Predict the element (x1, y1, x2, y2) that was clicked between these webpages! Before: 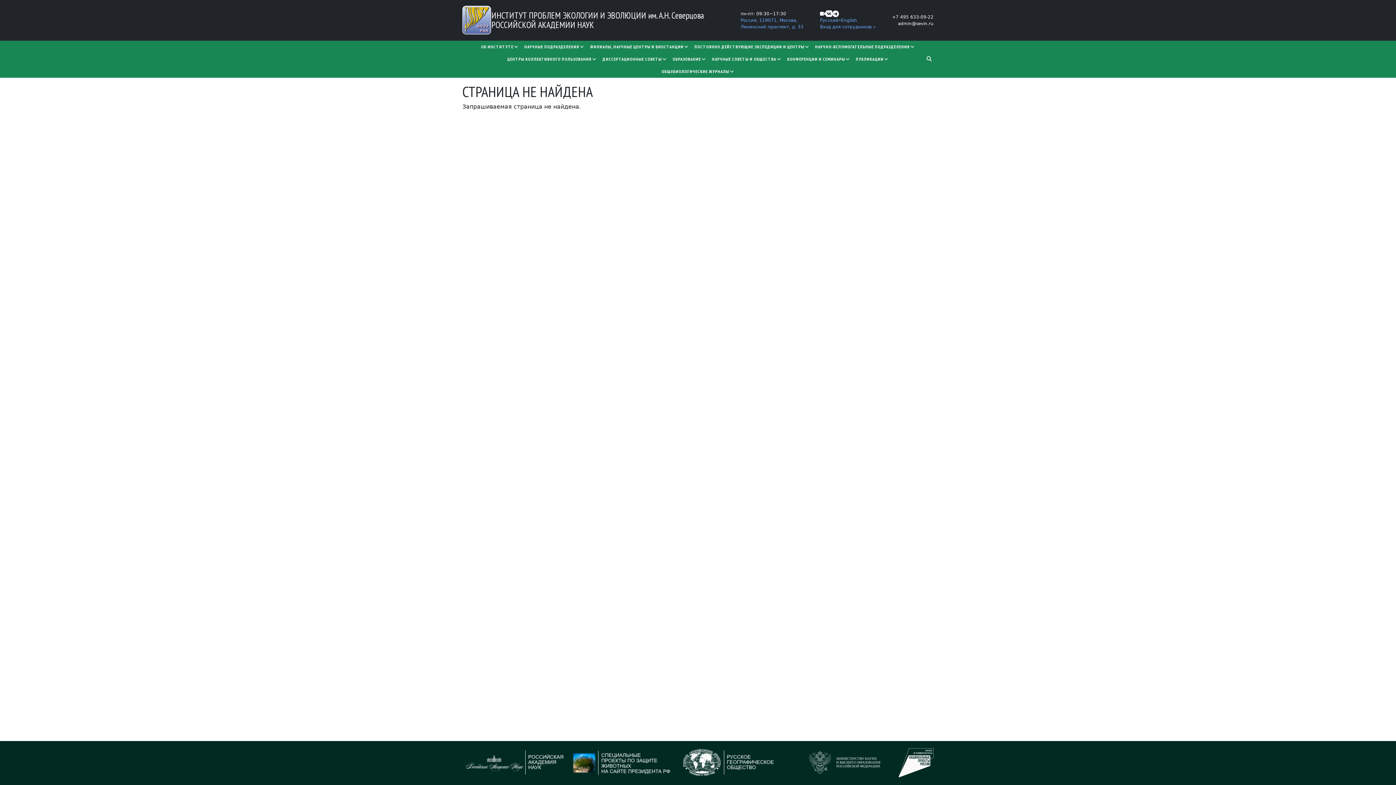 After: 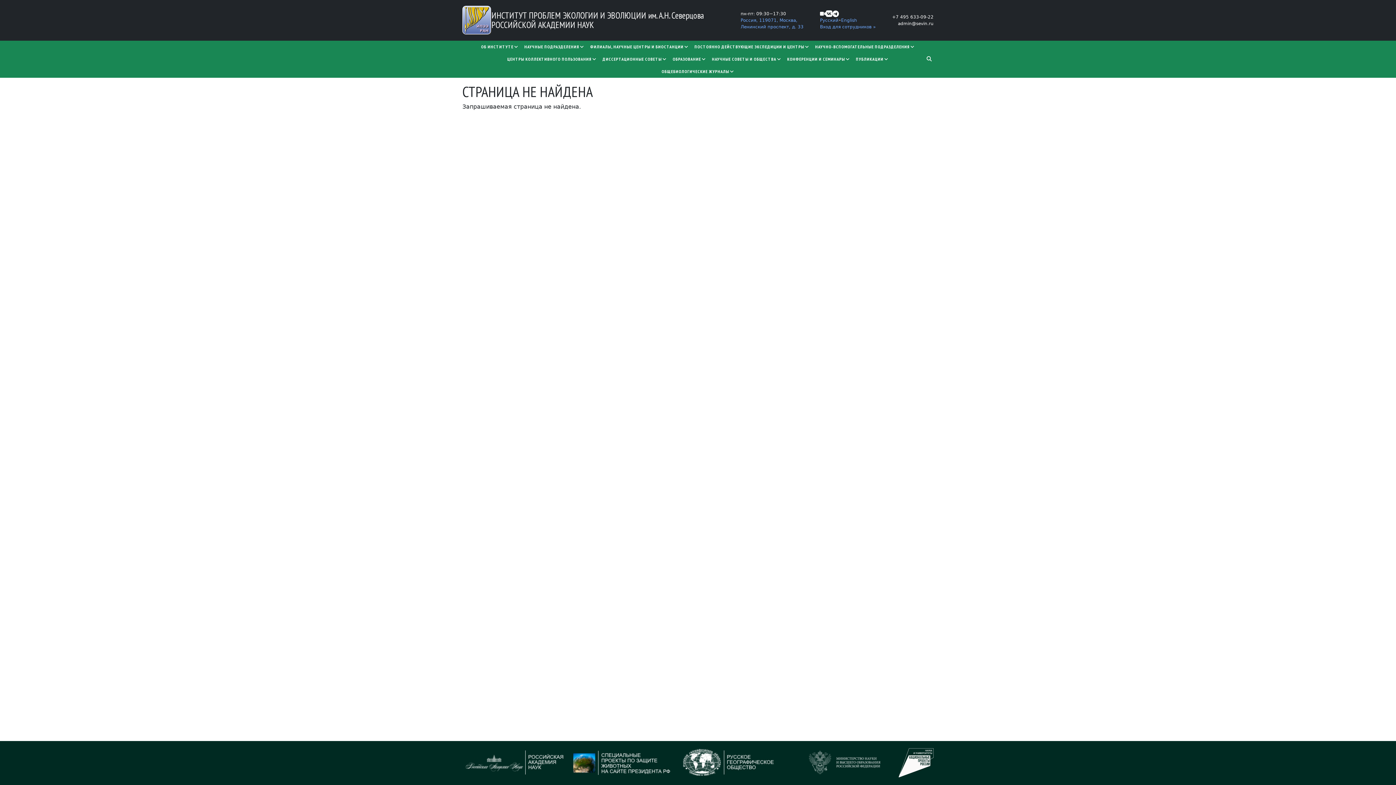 Action: bbox: (820, 10, 826, 17)